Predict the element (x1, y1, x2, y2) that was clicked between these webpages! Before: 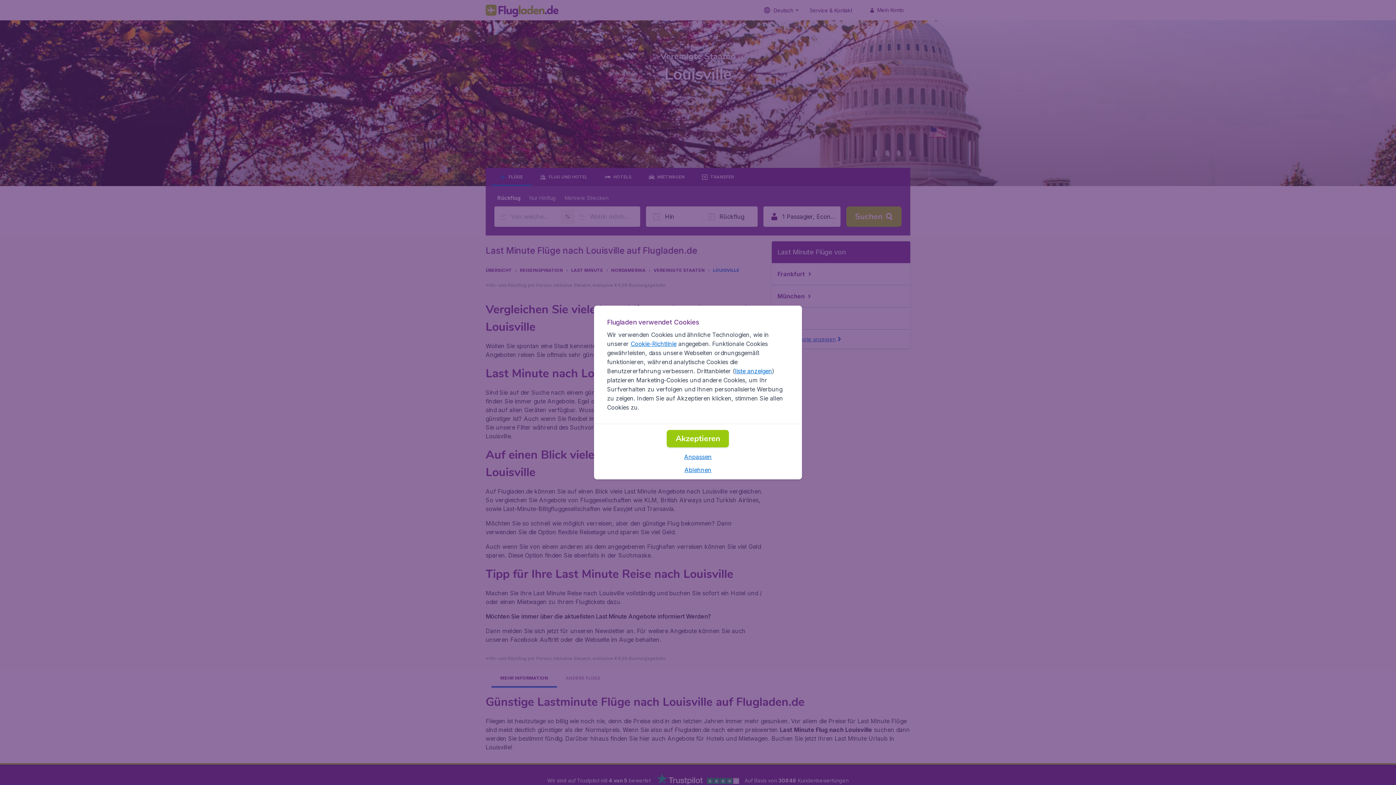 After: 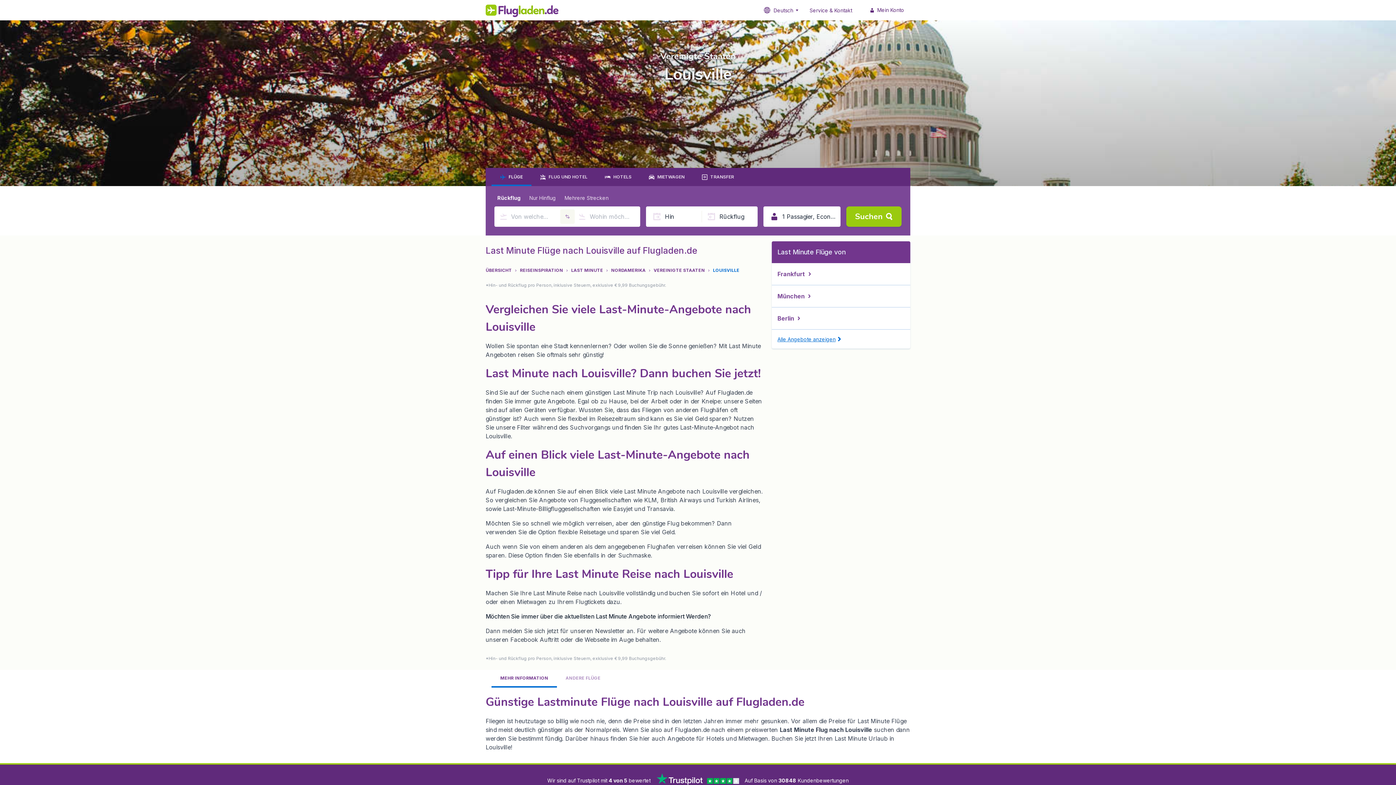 Action: bbox: (667, 430, 729, 447) label: Akzeptieren